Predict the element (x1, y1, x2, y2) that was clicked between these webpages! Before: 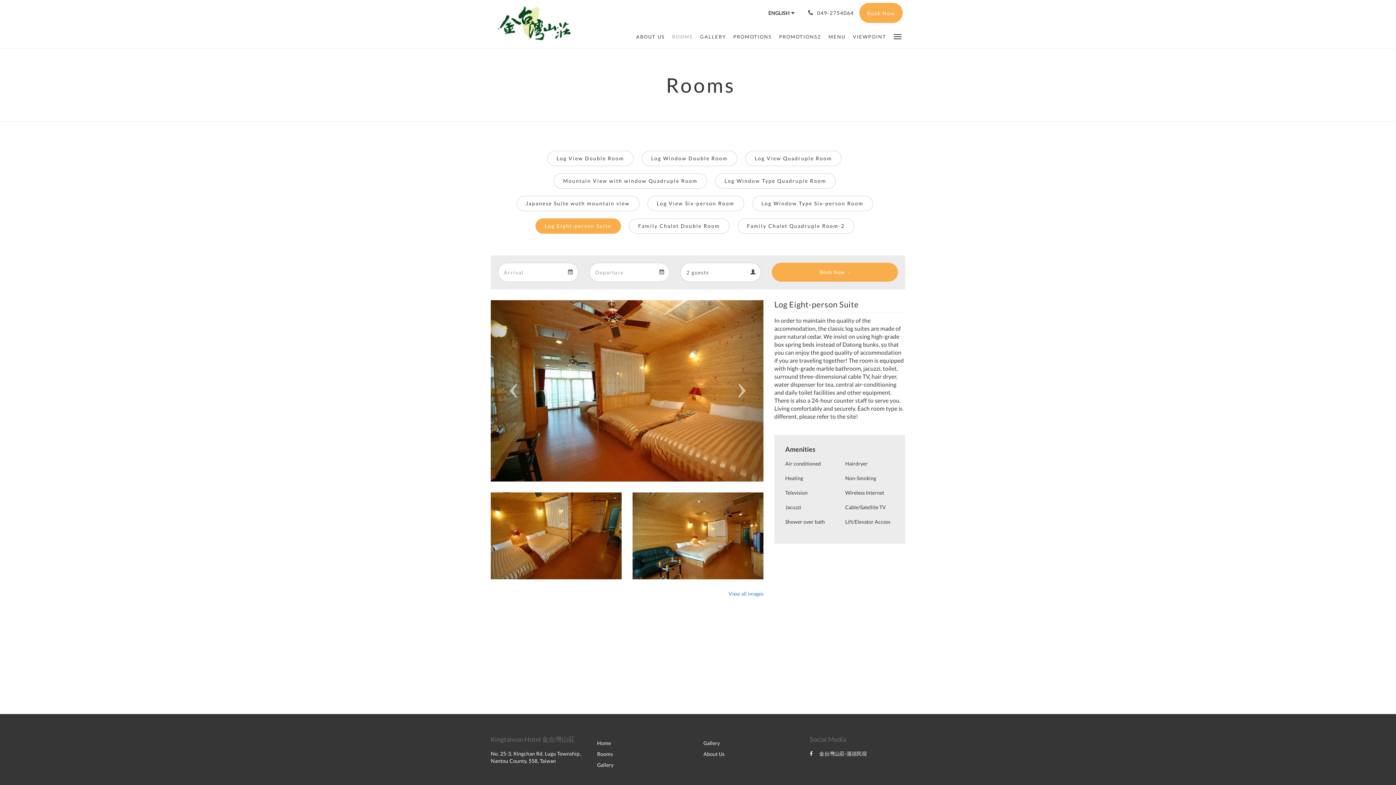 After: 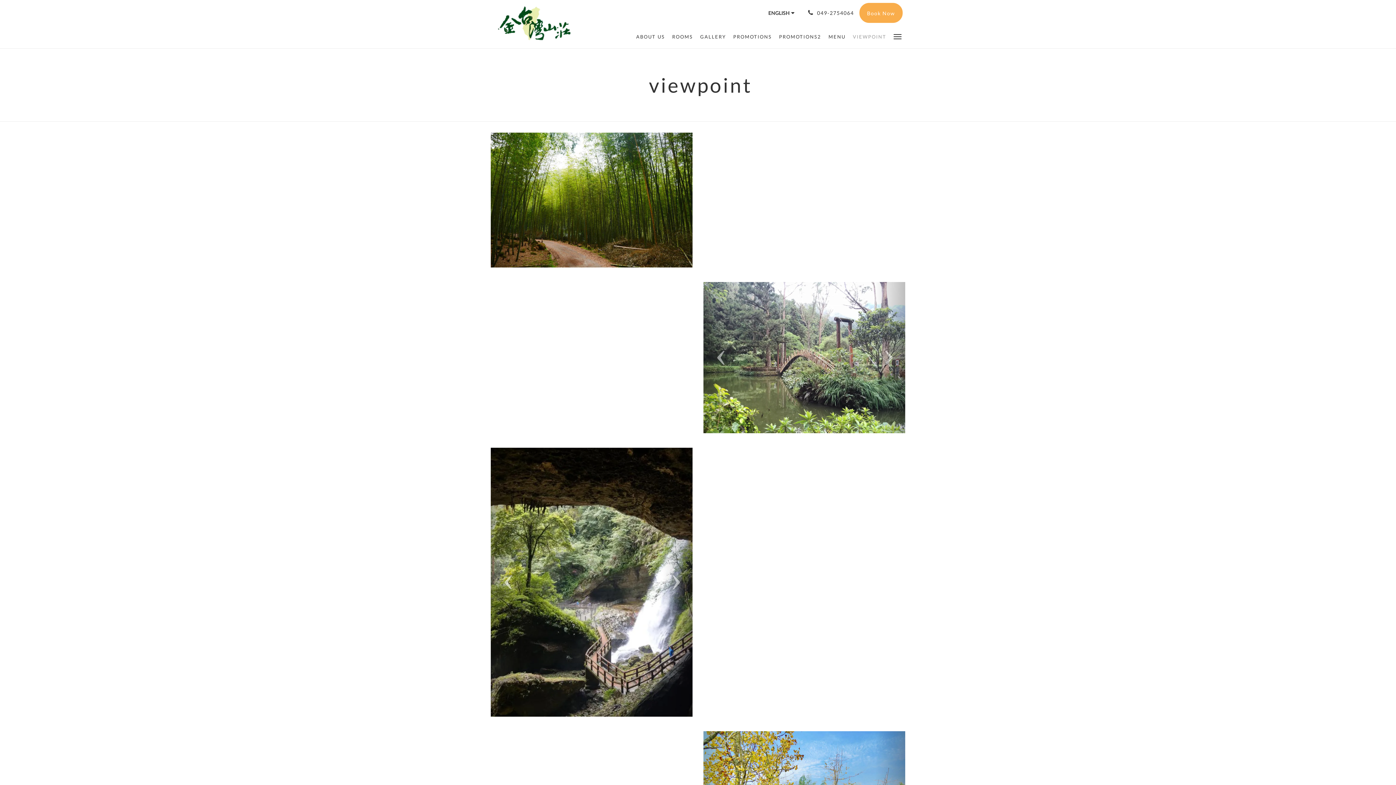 Action: bbox: (849, 25, 890, 48) label: VIEWPOINT